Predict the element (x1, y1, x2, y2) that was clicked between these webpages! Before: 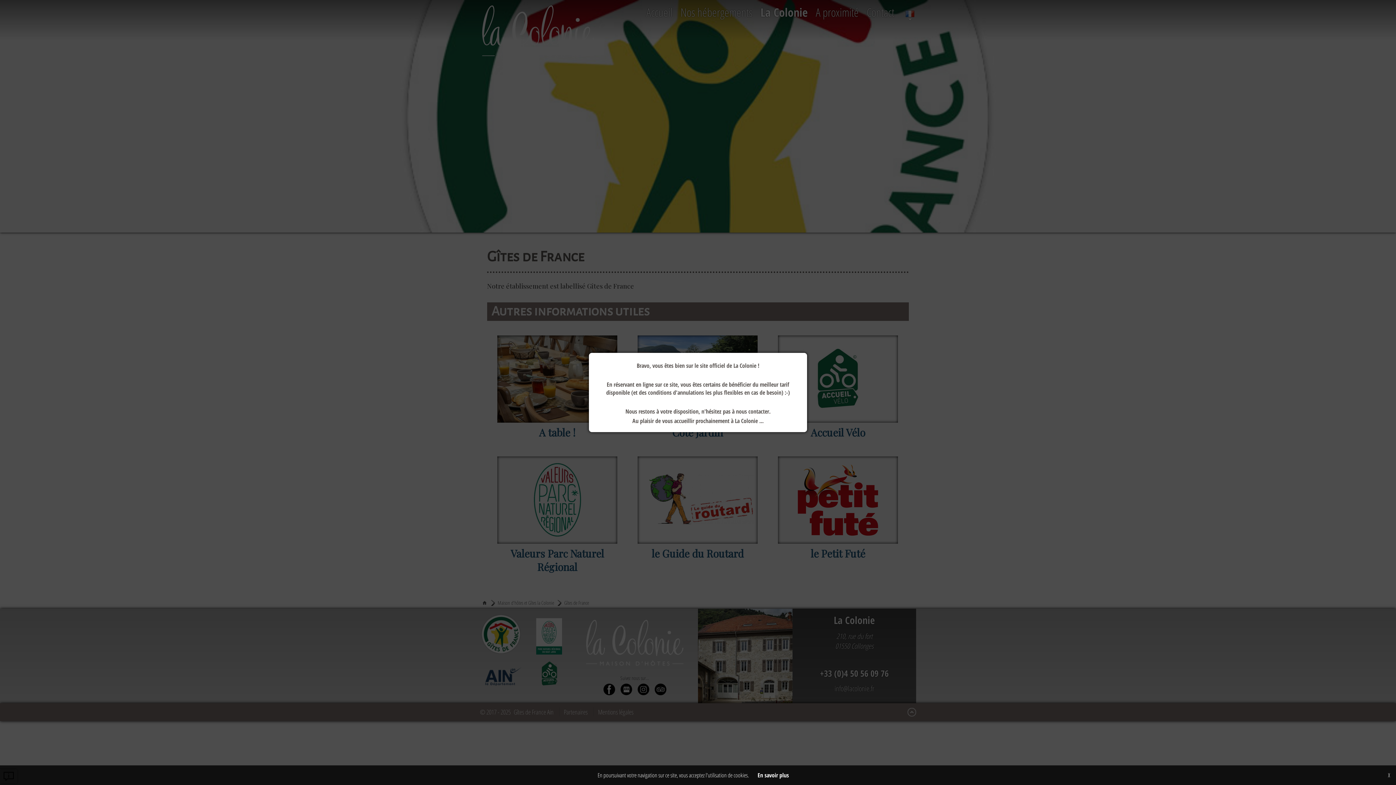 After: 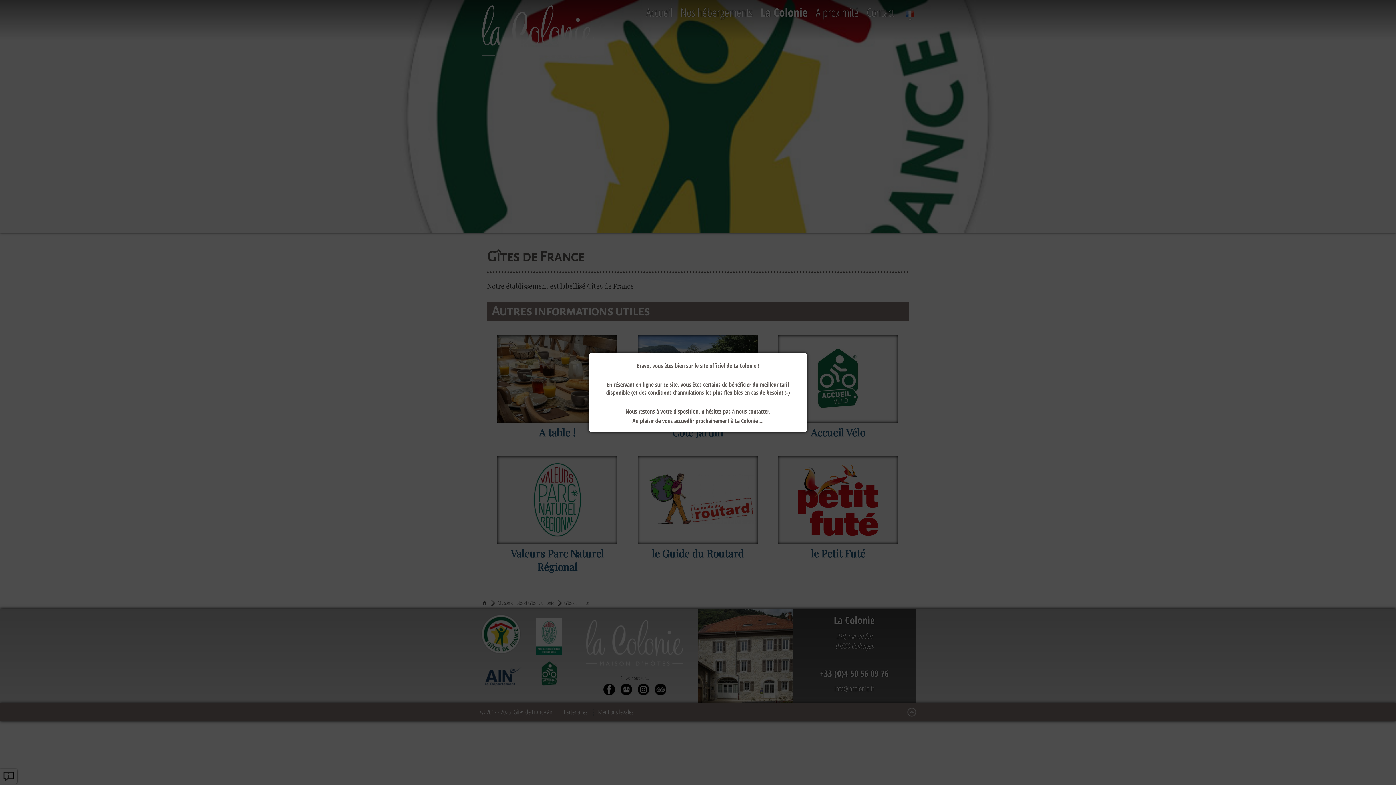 Action: label: X bbox: (1388, 771, 1390, 779)